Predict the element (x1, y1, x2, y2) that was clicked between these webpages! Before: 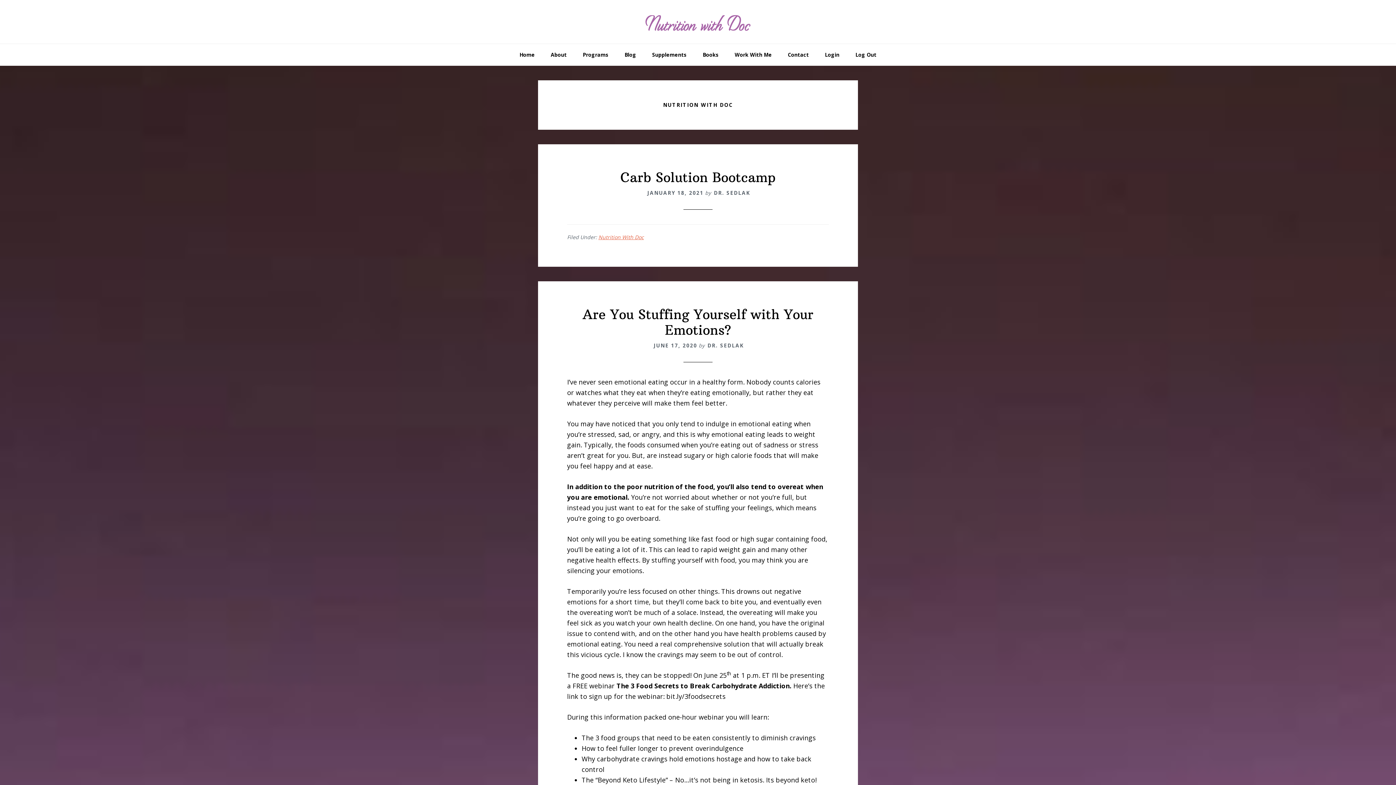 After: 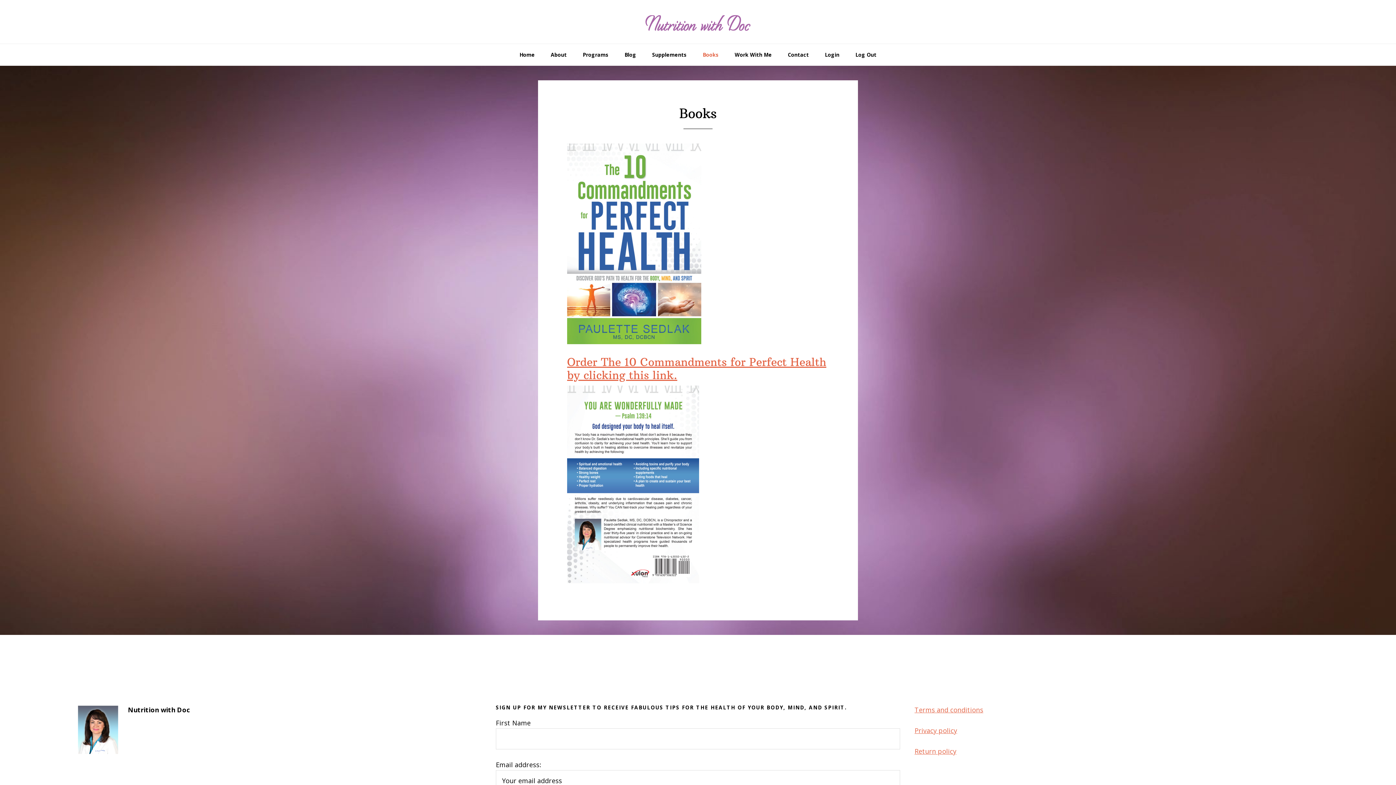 Action: bbox: (695, 44, 726, 65) label: Books